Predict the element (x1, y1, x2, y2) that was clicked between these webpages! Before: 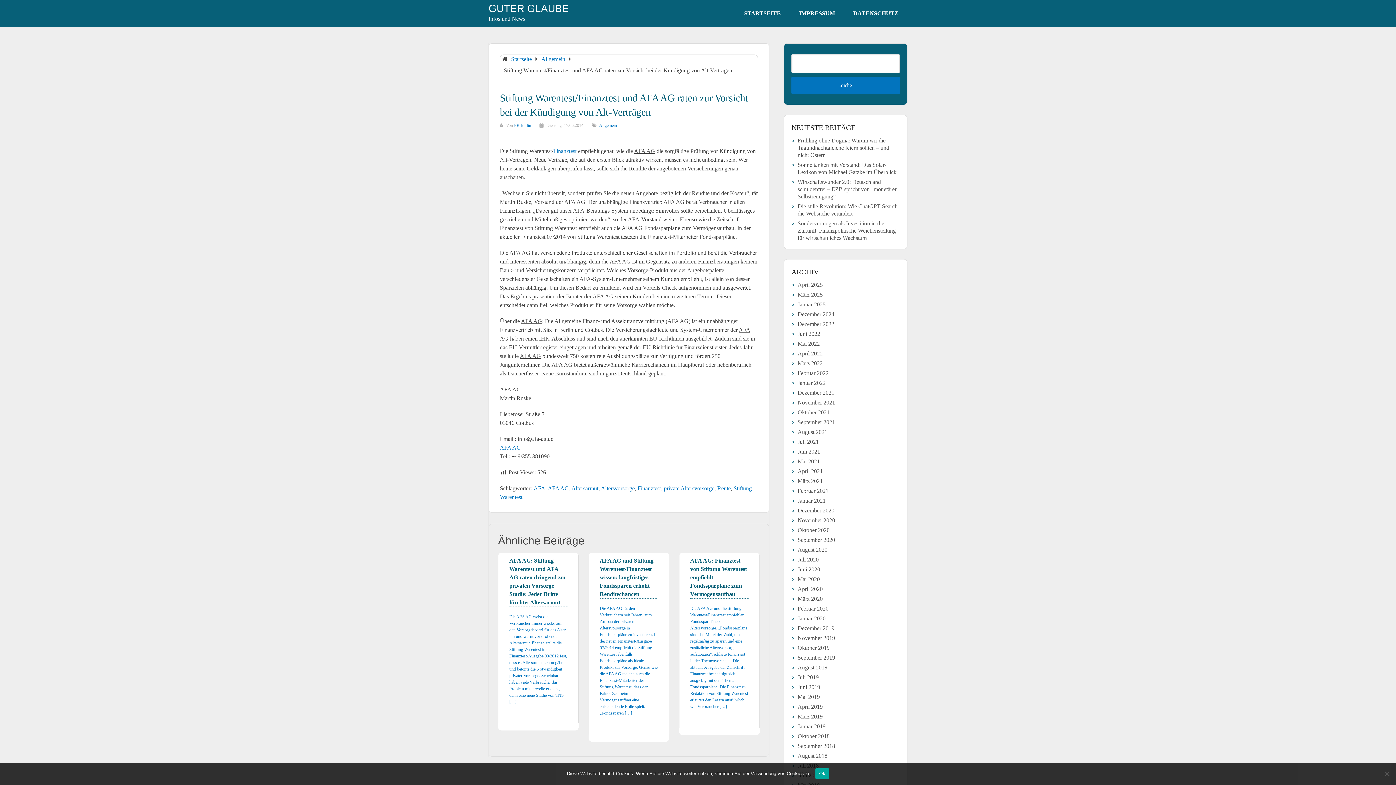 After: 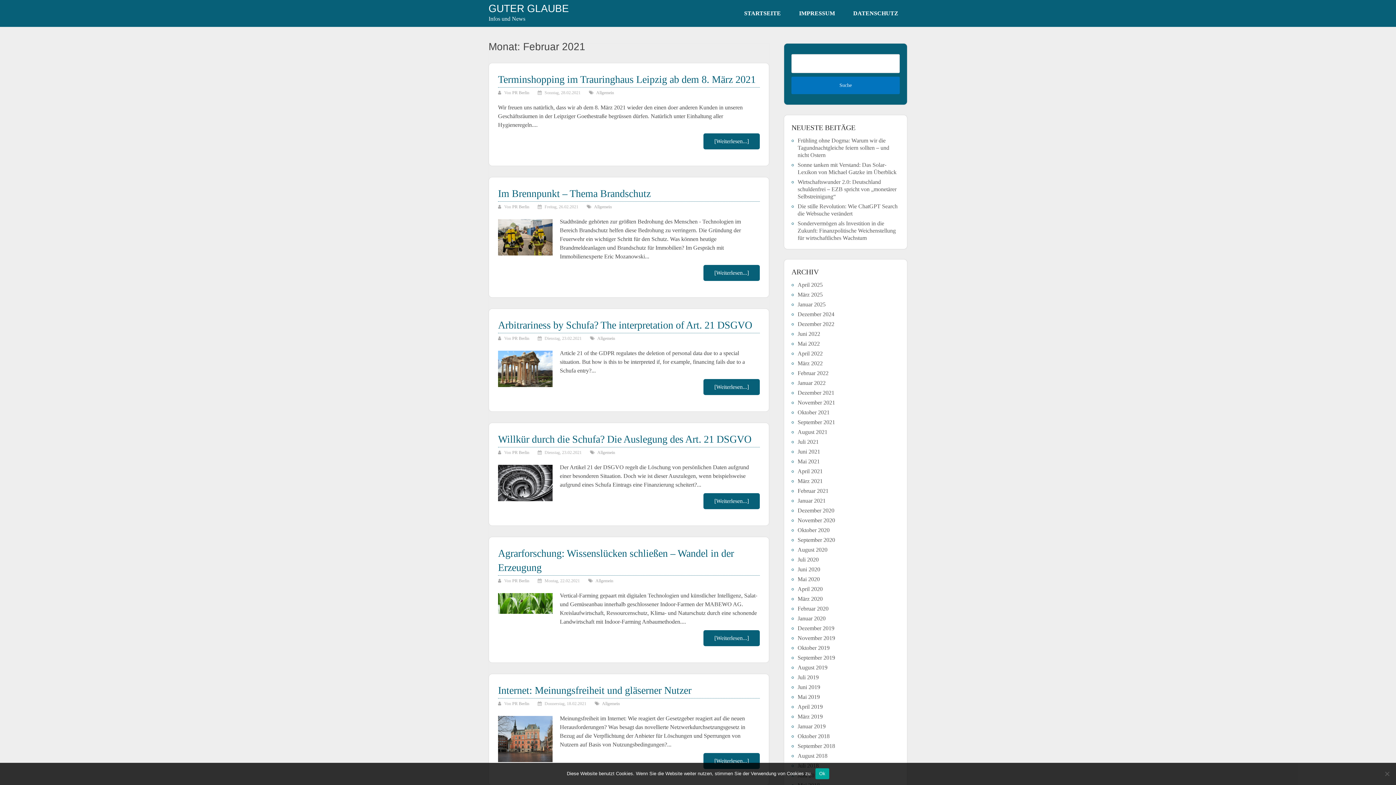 Action: label: Februar 2021 bbox: (797, 487, 828, 494)